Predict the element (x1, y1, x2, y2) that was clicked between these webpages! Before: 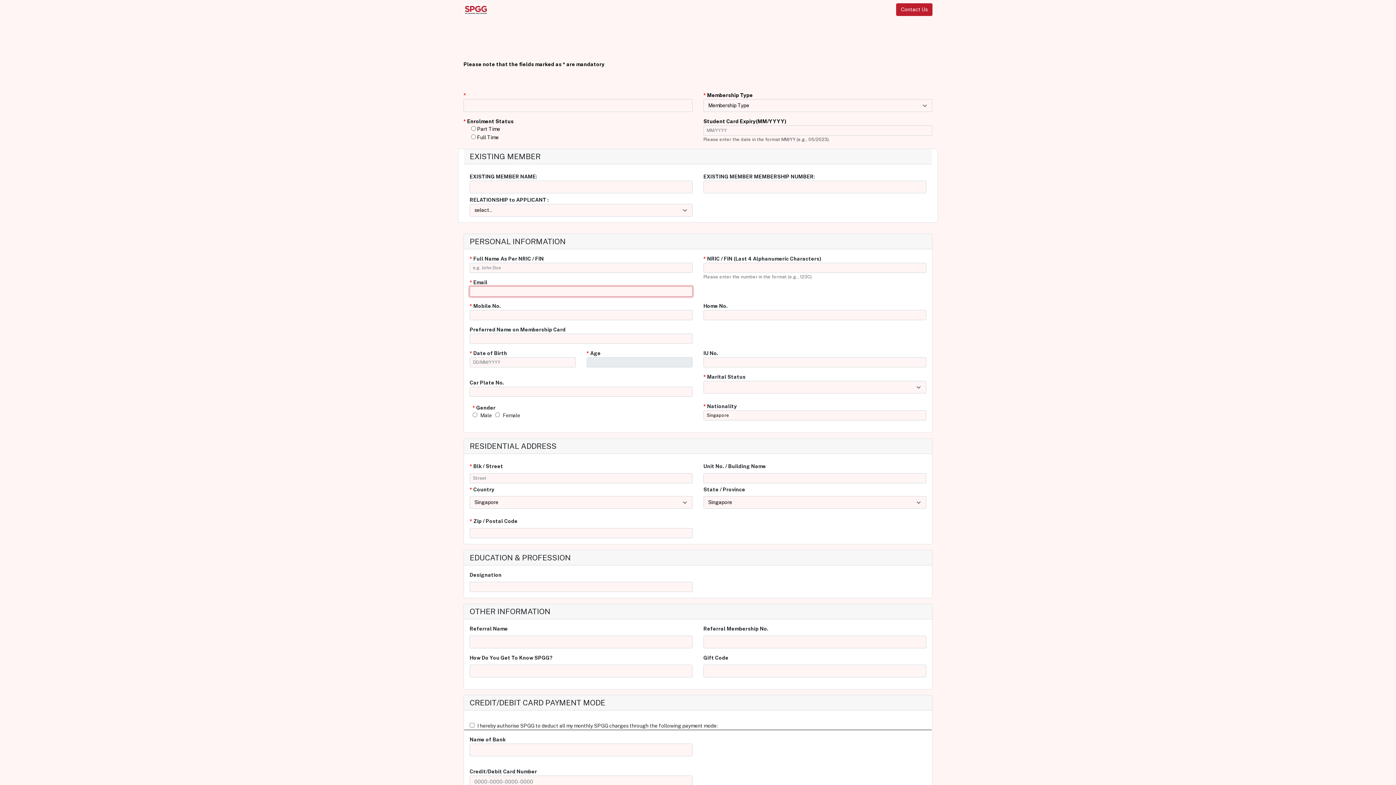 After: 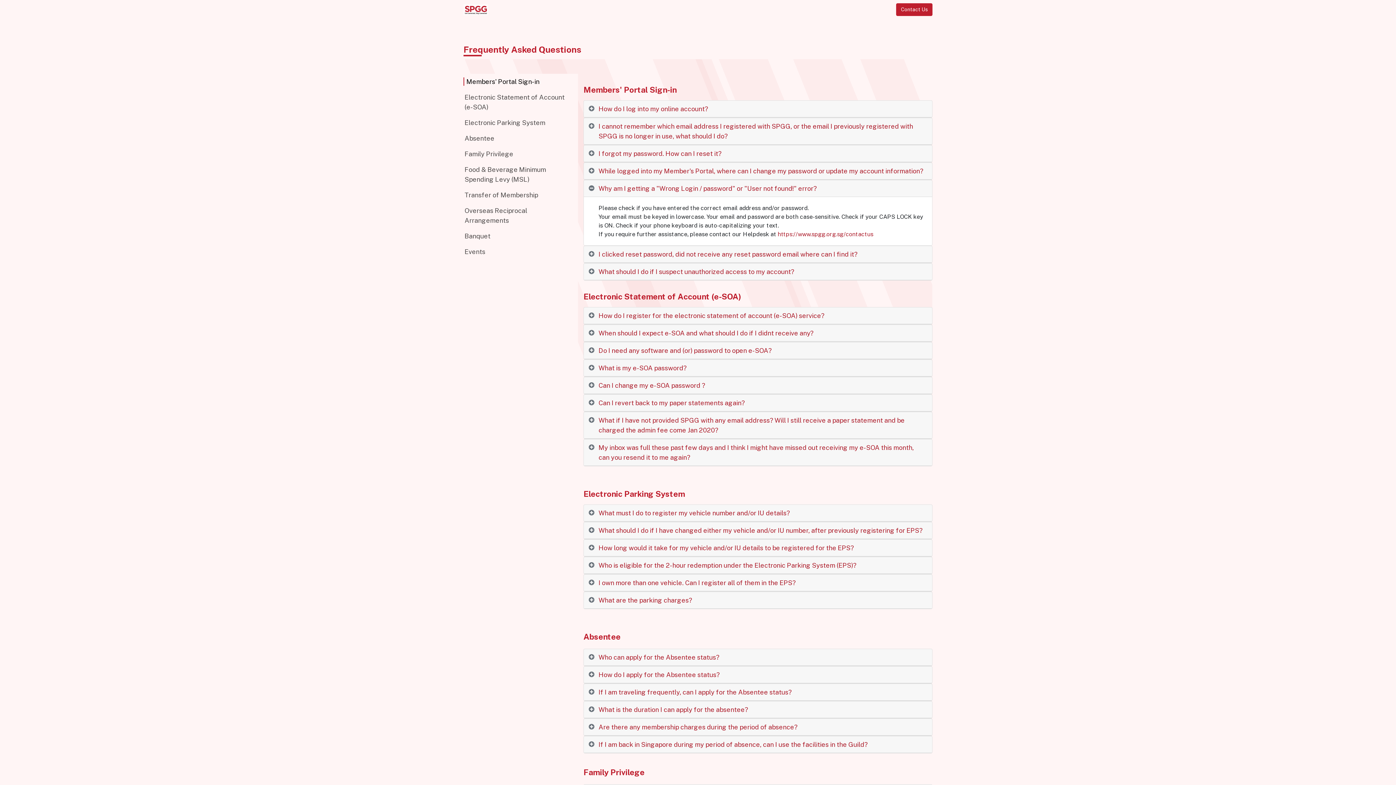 Action: label: FAQs bbox: (876, 2, 895, 16)